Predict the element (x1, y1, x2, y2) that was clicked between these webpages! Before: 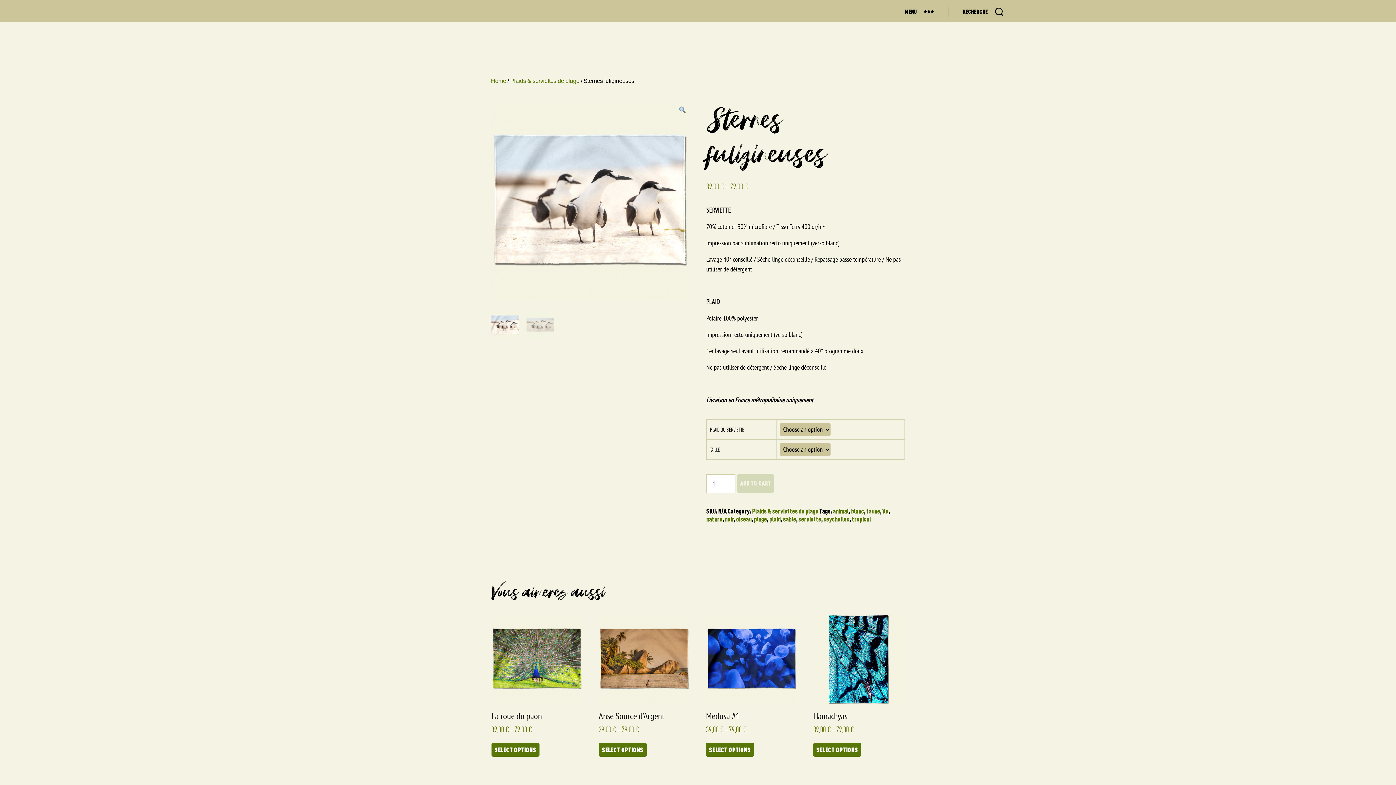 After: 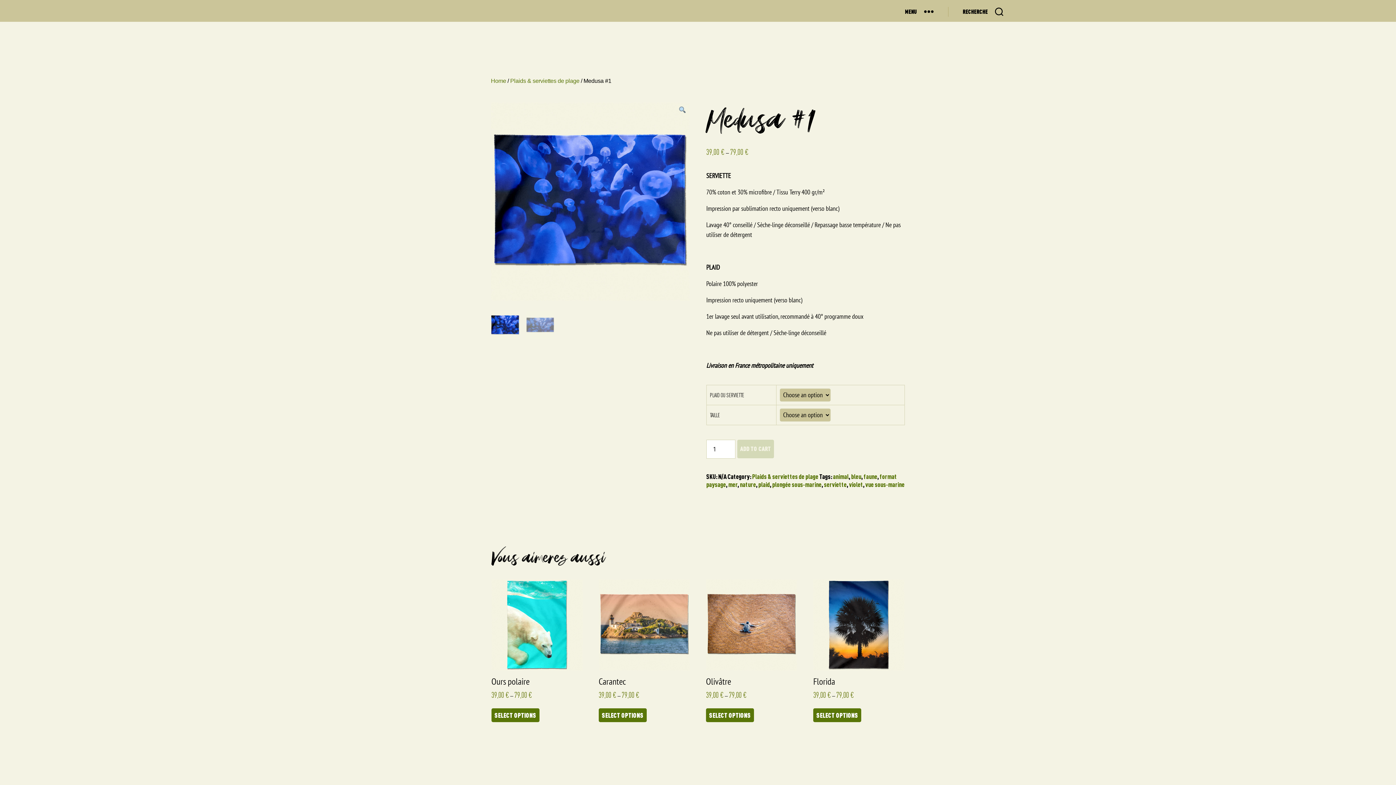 Action: bbox: (706, 614, 797, 743) label: Medusa #1
39,00 € – 79,00 €